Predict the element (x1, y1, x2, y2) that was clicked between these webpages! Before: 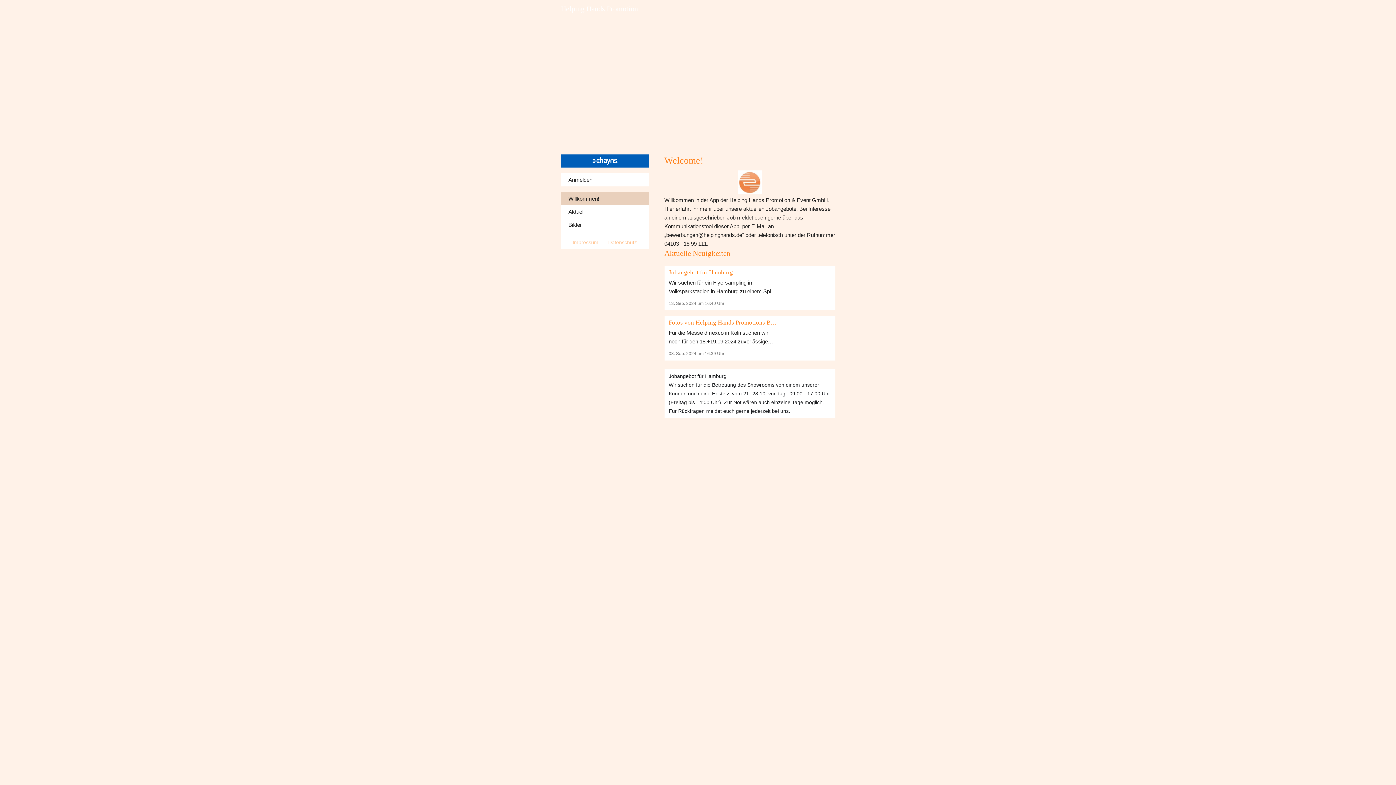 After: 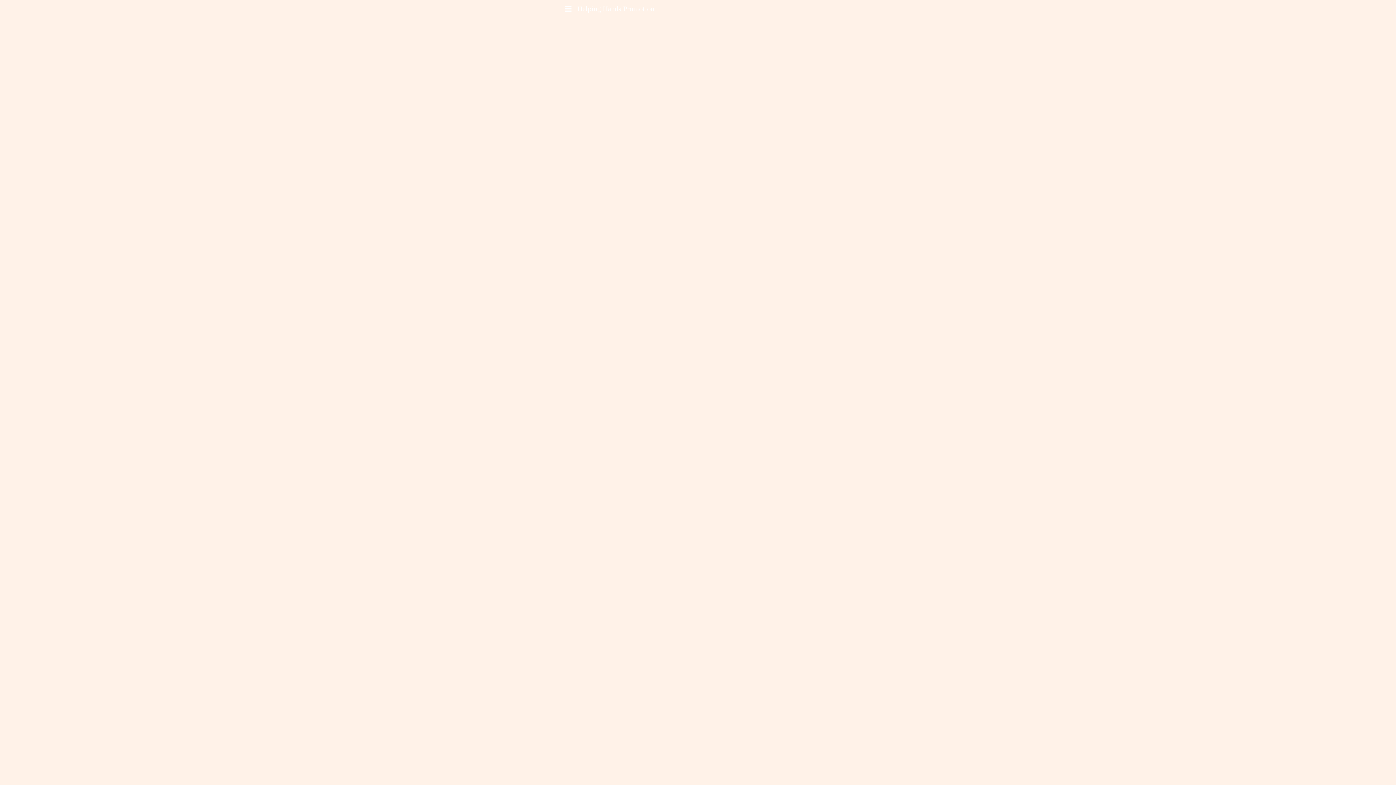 Action: bbox: (572, 238, 598, 246) label: Impressum